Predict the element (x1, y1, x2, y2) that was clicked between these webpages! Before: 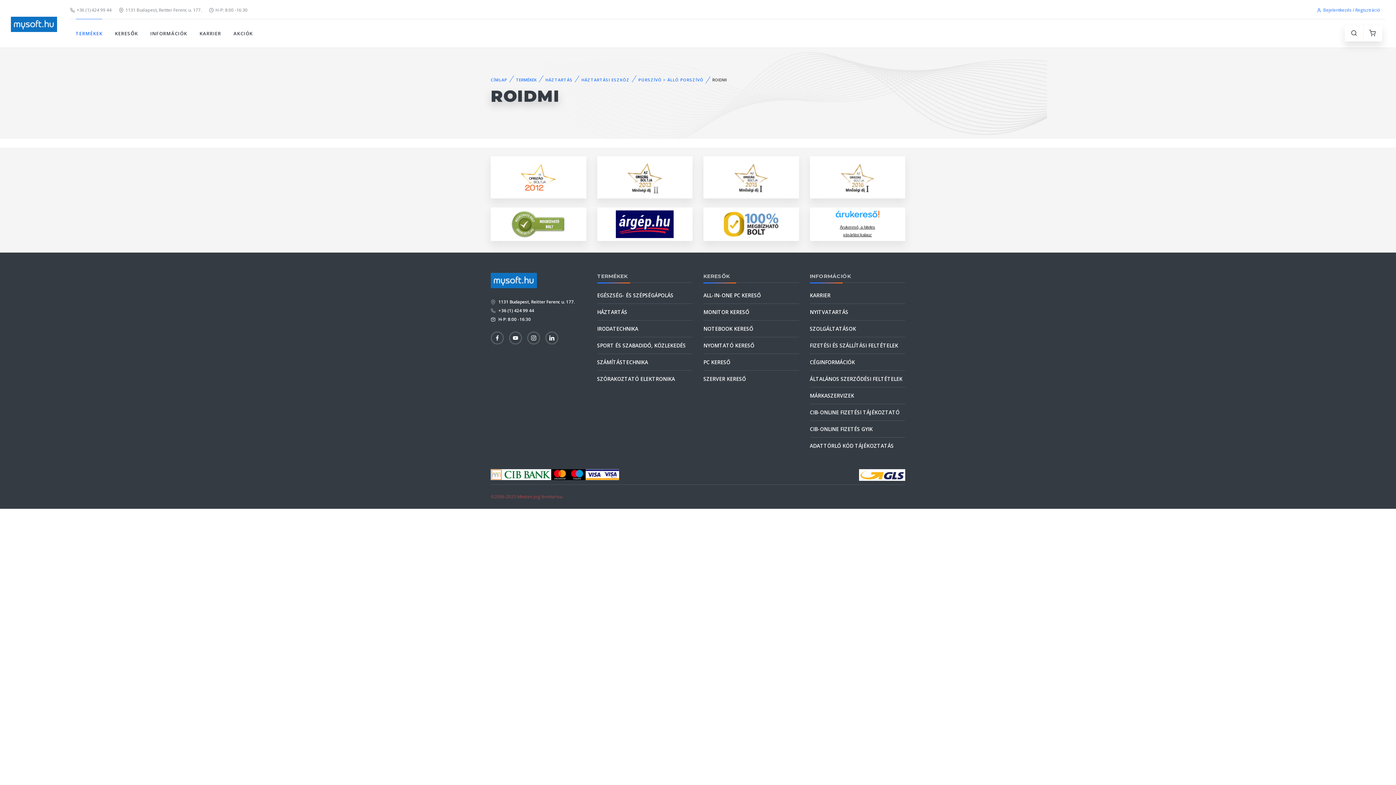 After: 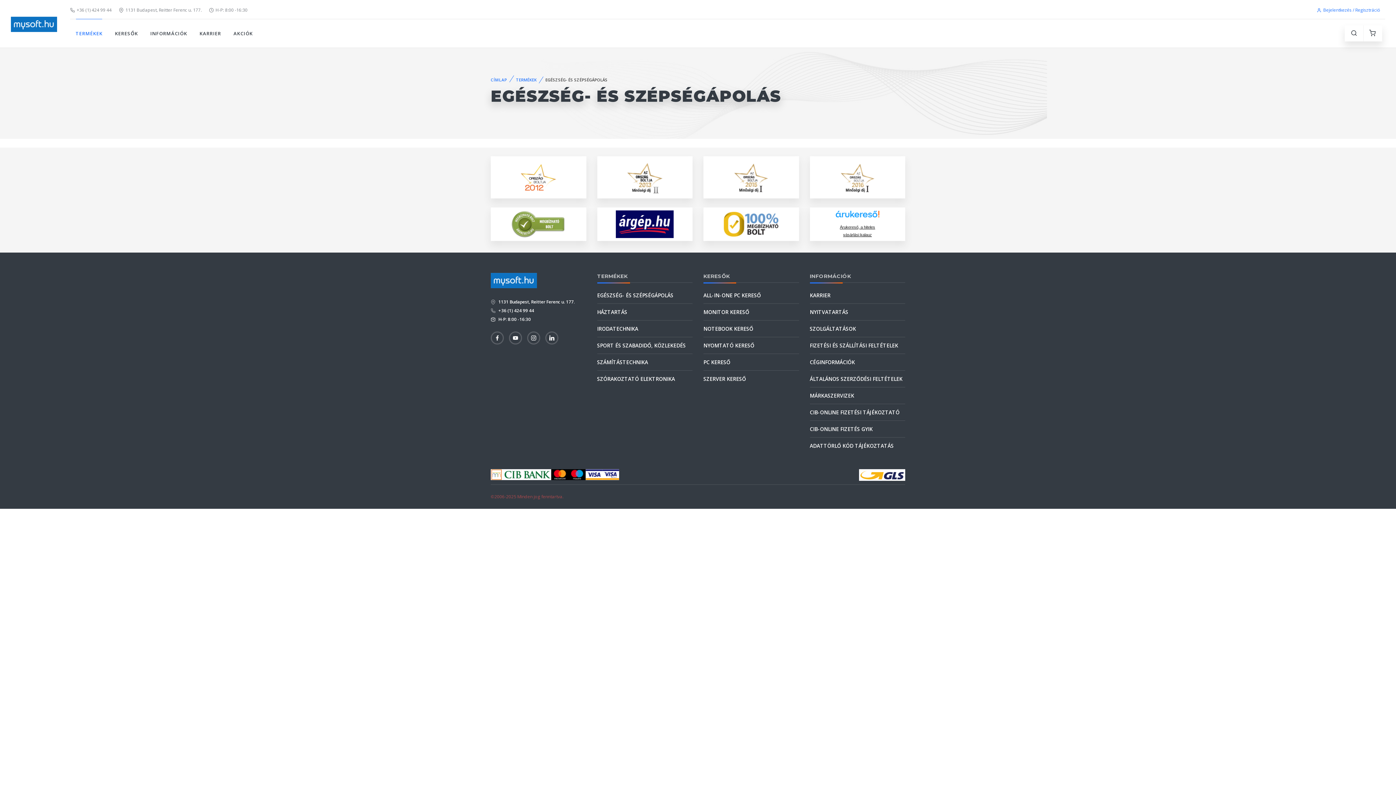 Action: bbox: (597, 287, 692, 303) label: EGÉSZSÉG- ÉS SZÉPSÉGÁPOLÁS